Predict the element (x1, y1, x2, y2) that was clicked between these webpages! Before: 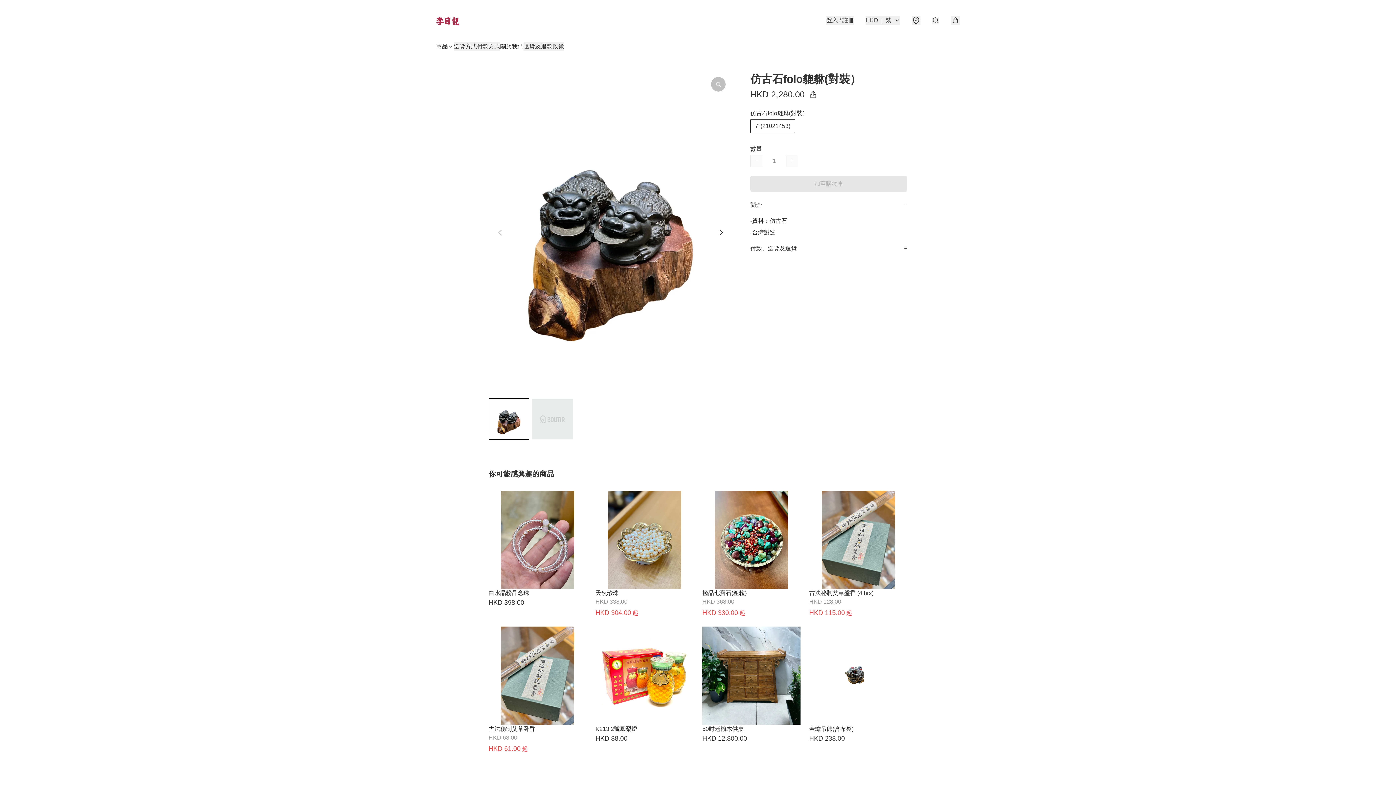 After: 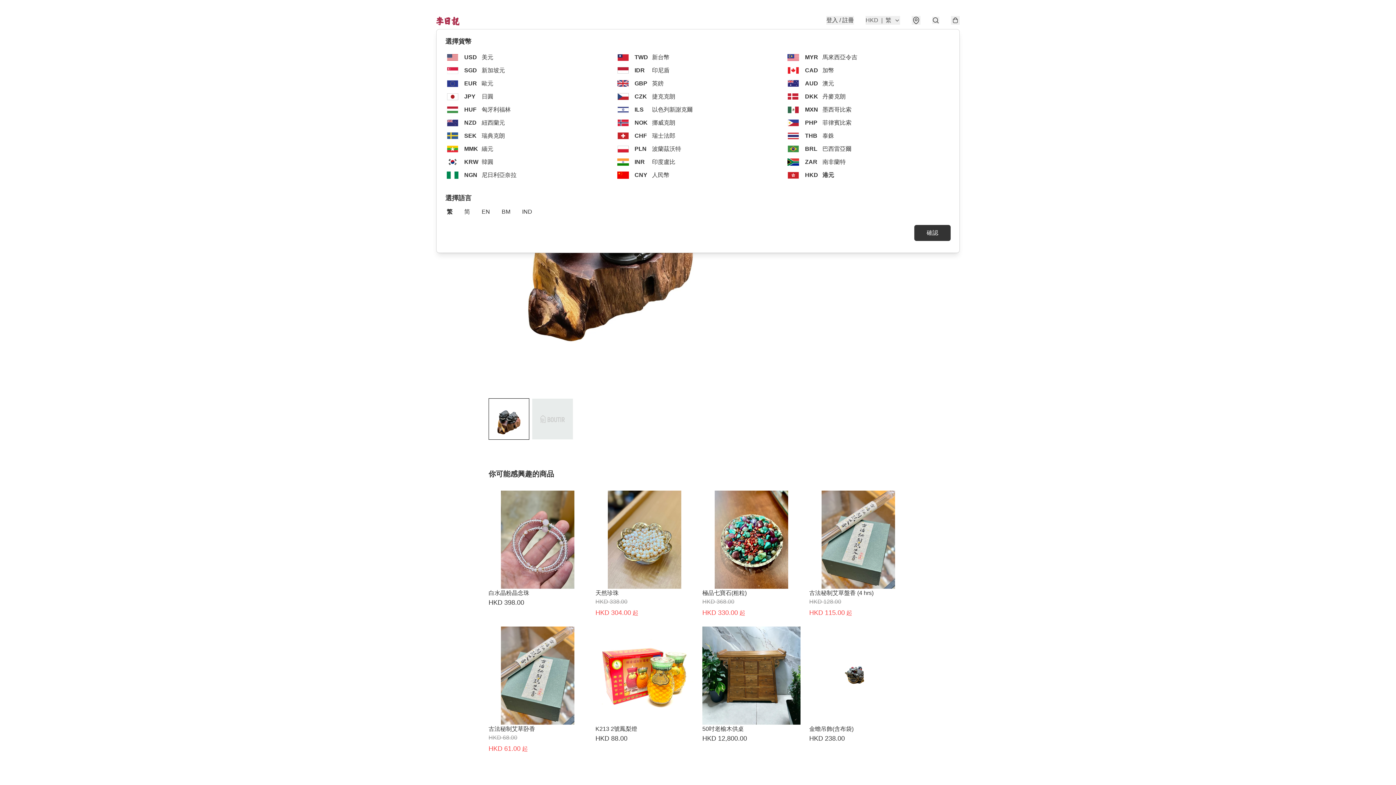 Action: bbox: (865, 16, 900, 24) label: HKD
|
繁